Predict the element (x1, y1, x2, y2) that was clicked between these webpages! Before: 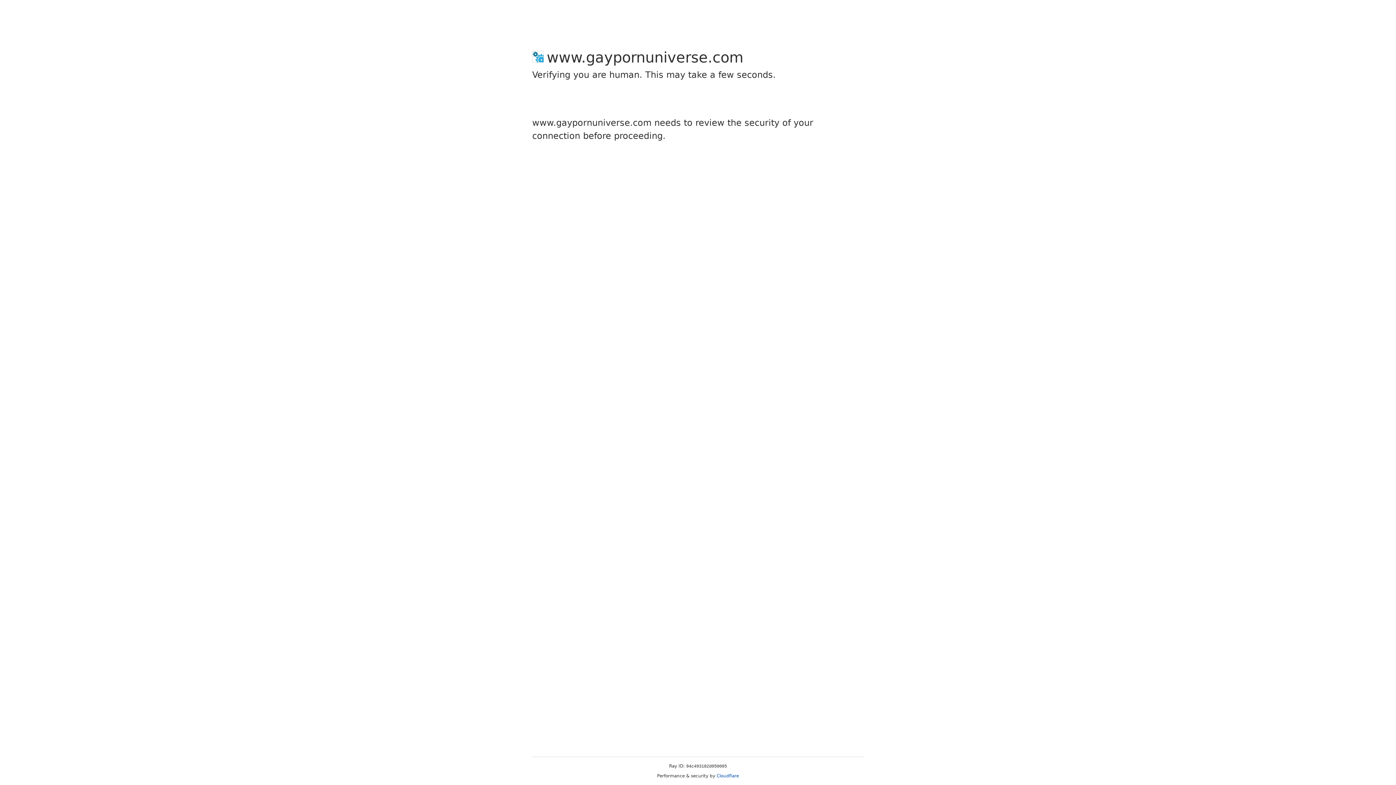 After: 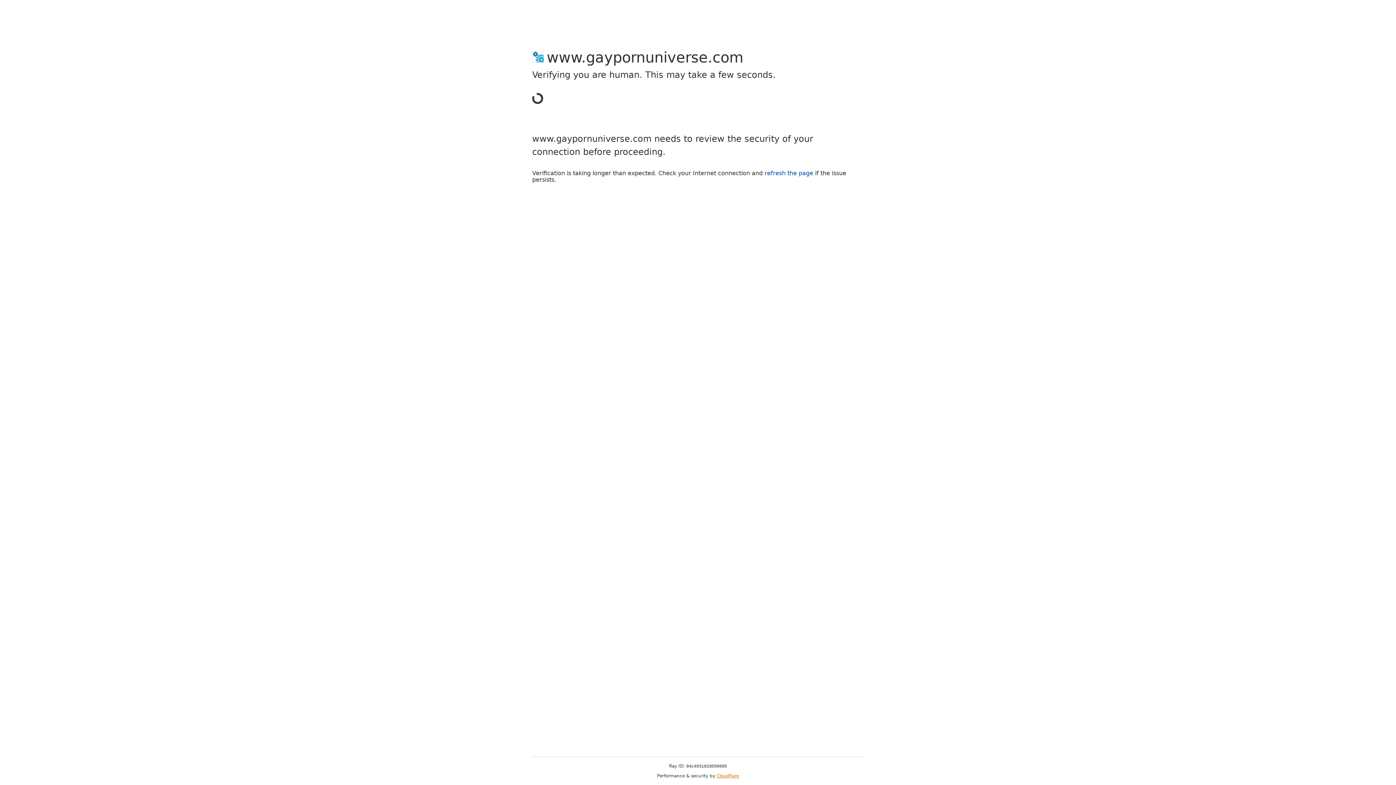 Action: bbox: (716, 773, 739, 778) label: Cloudflare